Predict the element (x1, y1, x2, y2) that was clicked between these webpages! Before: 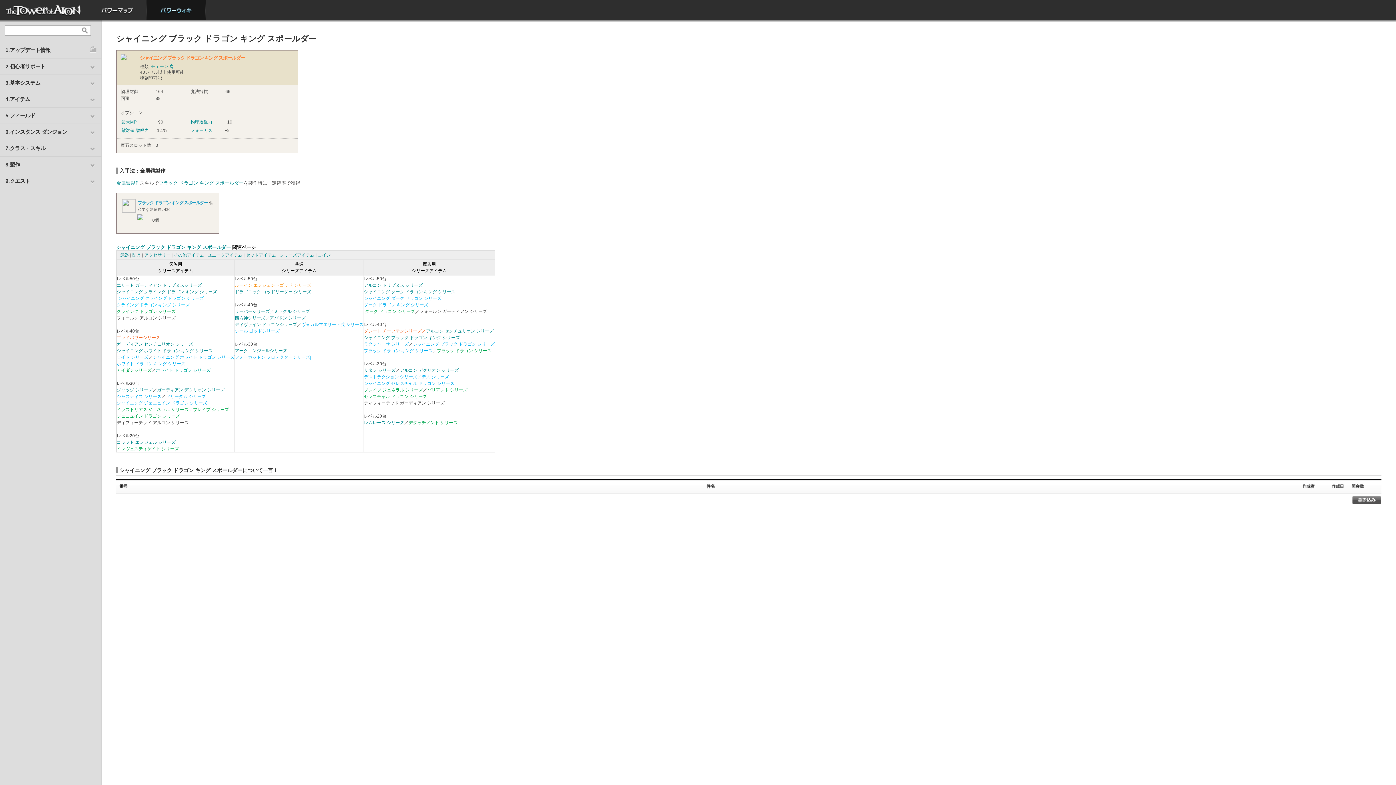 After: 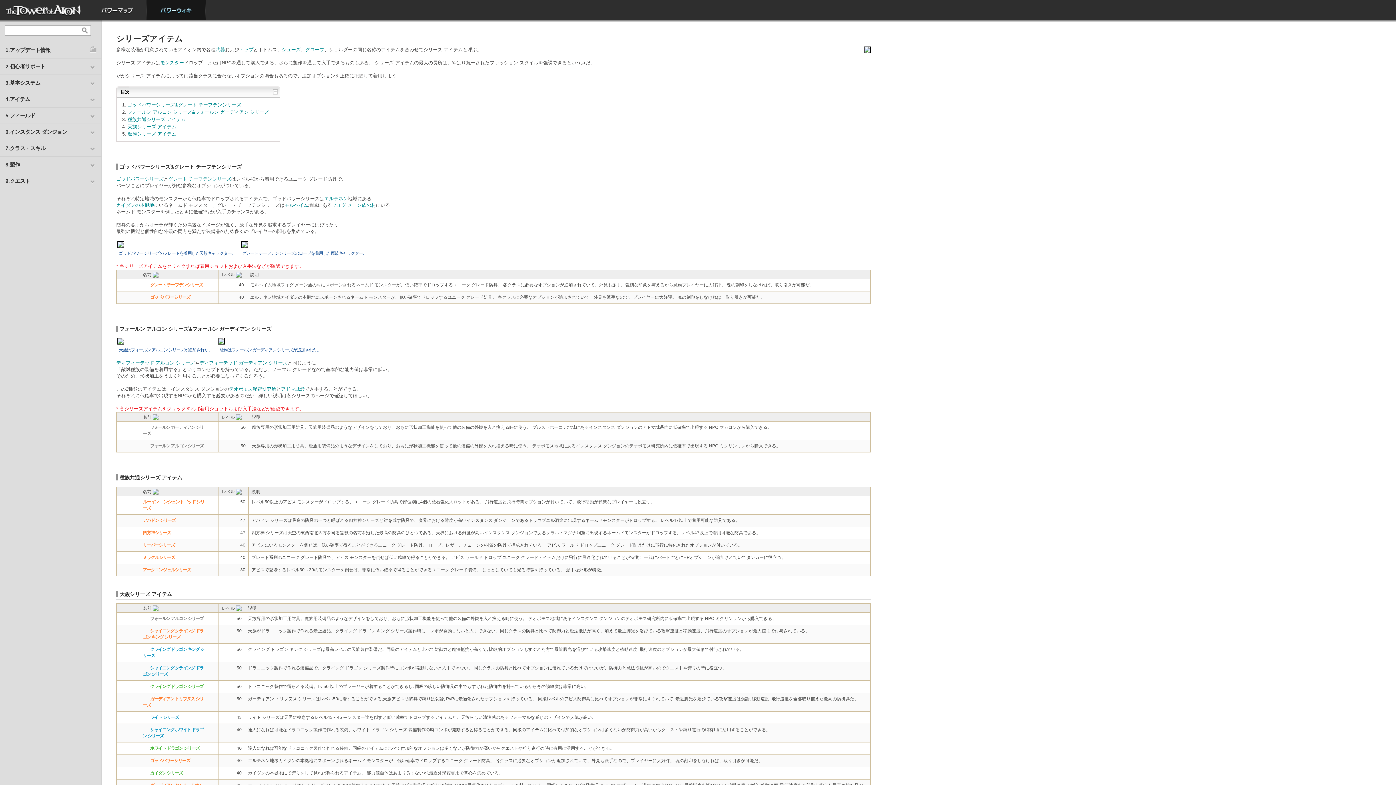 Action: bbox: (279, 252, 314, 257) label: シリーズアイテム